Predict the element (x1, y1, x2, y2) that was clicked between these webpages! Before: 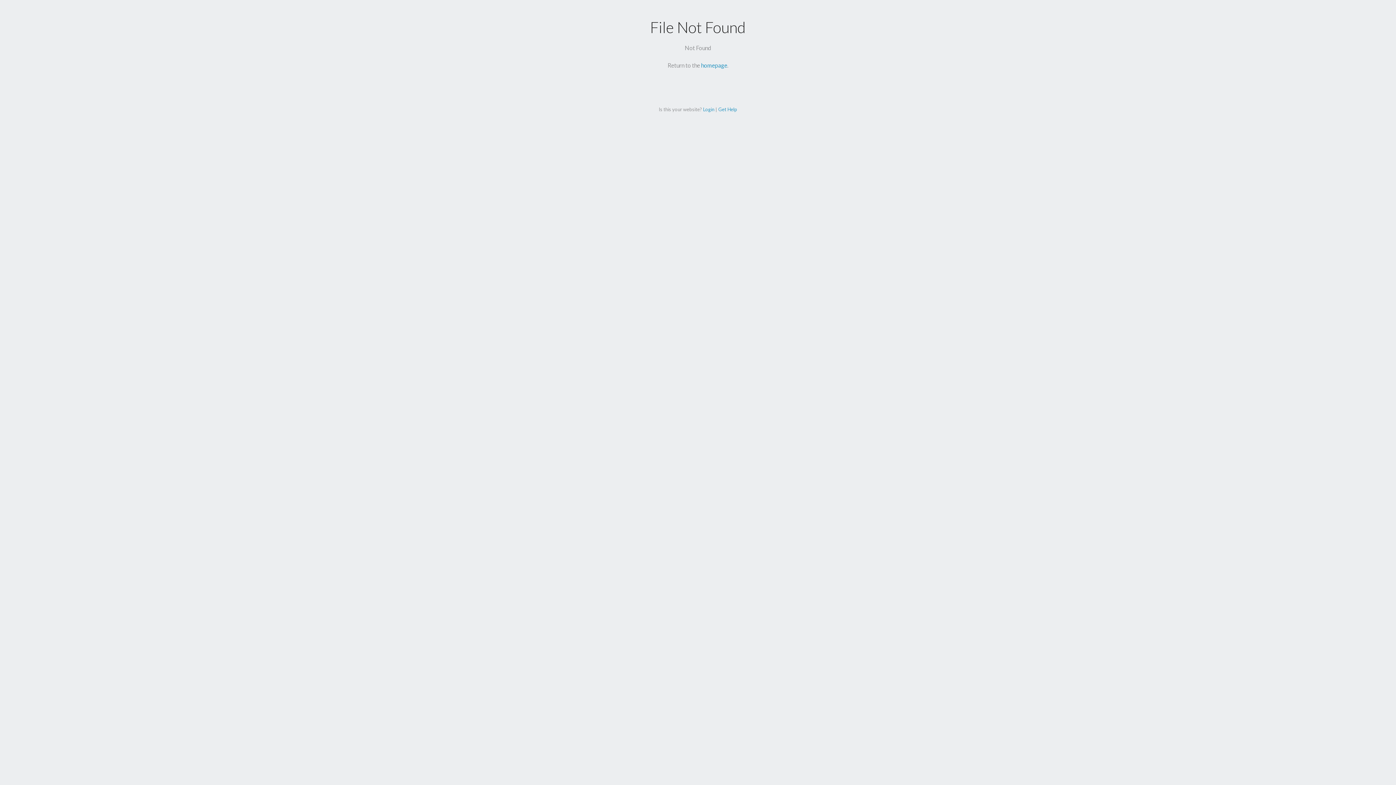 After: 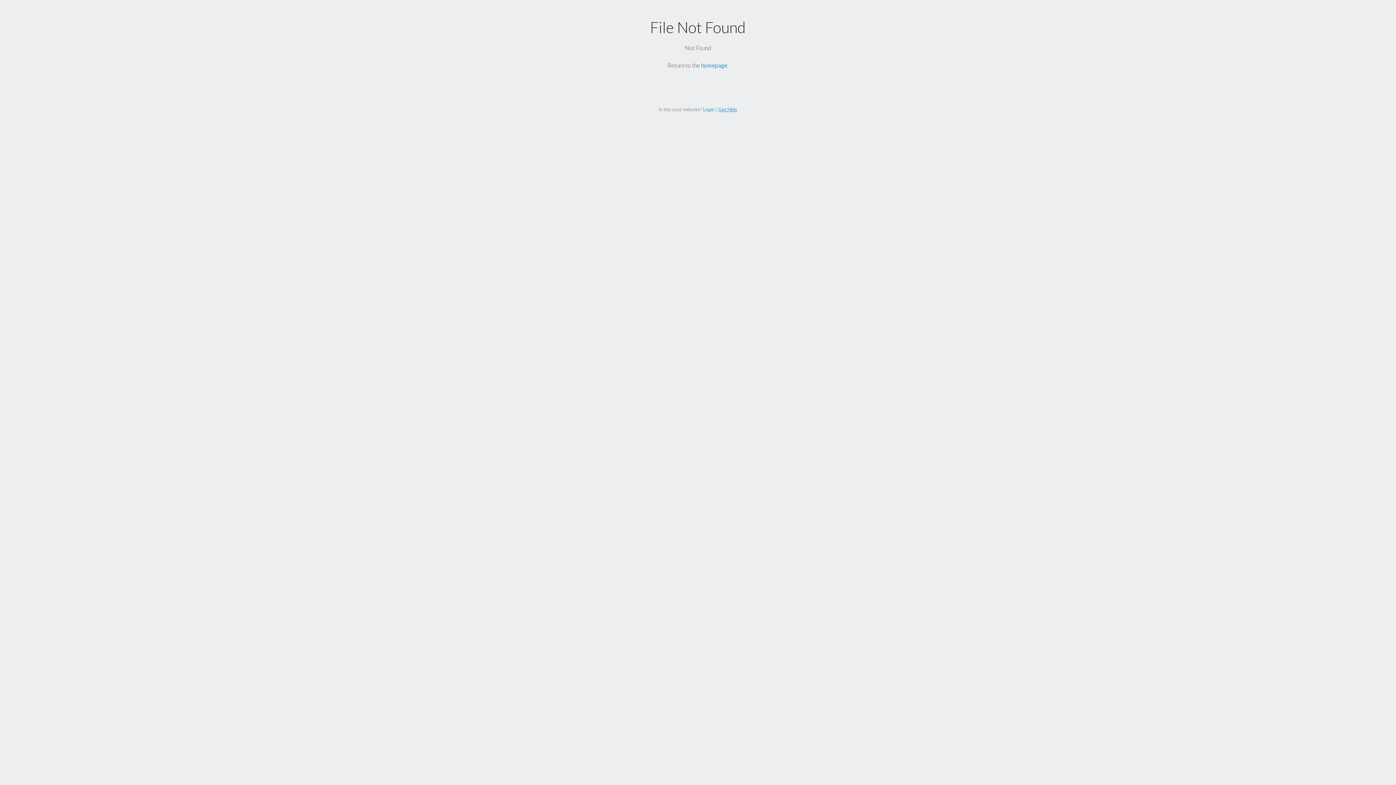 Action: label: Get Help bbox: (718, 106, 737, 112)